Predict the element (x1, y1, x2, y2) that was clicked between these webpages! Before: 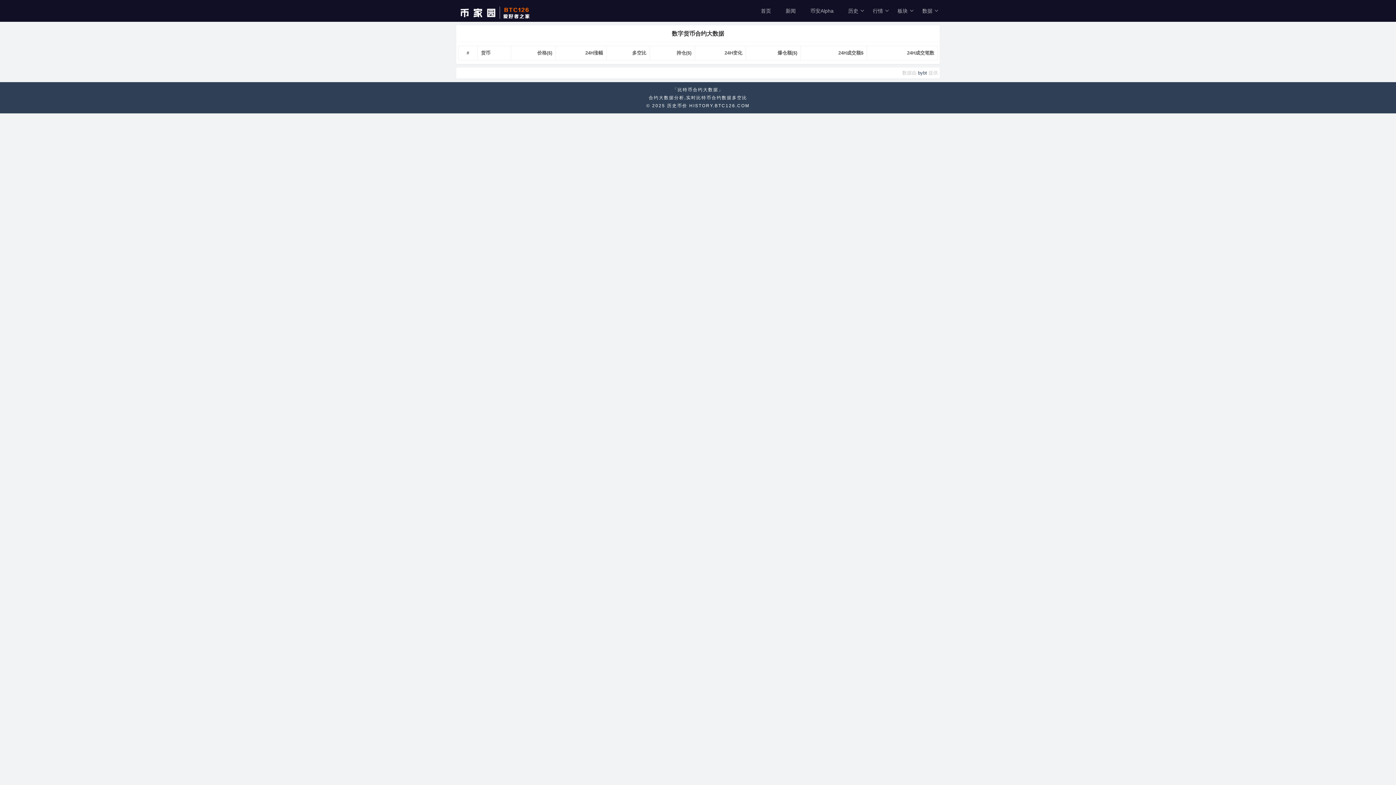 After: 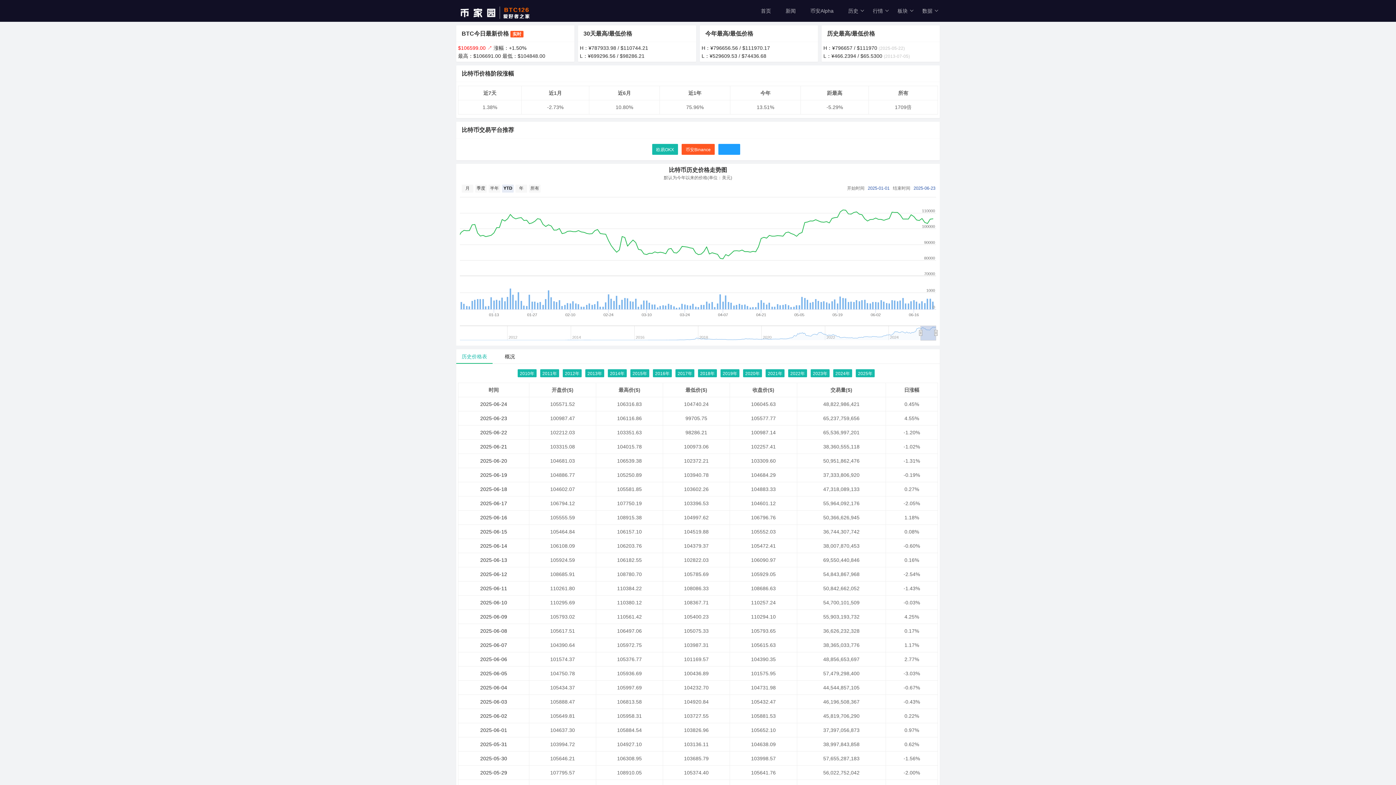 Action: bbox: (753, 0, 778, 21) label: 首页